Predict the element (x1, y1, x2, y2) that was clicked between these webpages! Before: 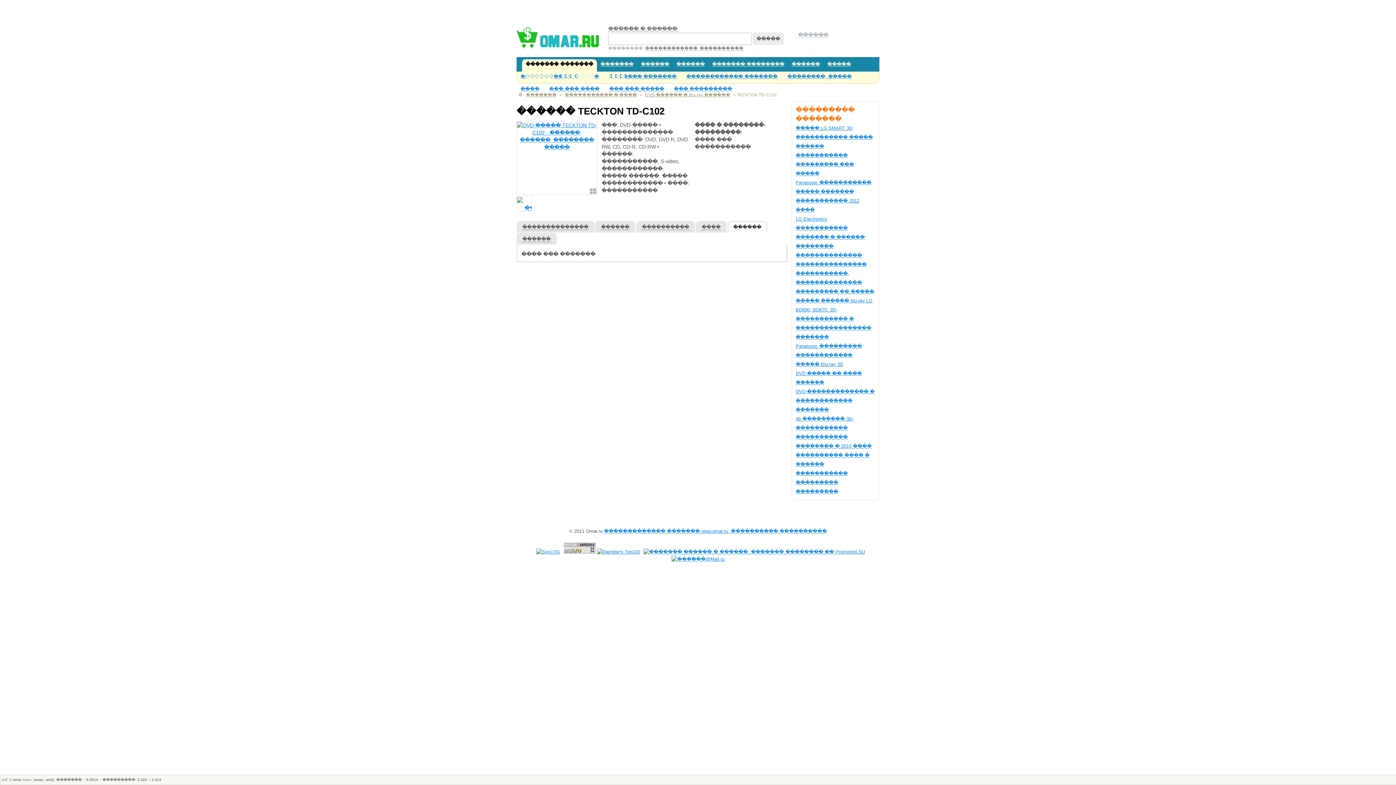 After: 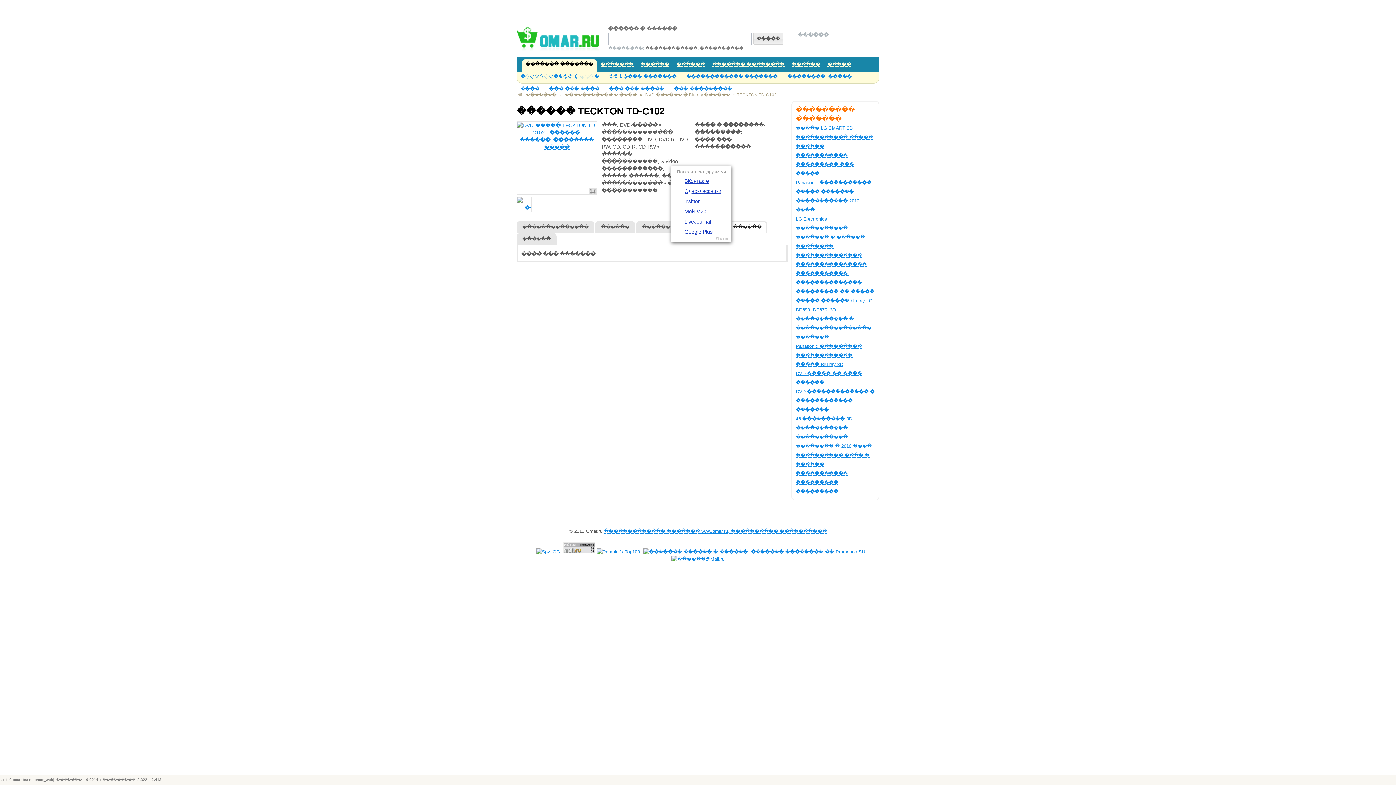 Action: bbox: (697, 153, 705, 162)